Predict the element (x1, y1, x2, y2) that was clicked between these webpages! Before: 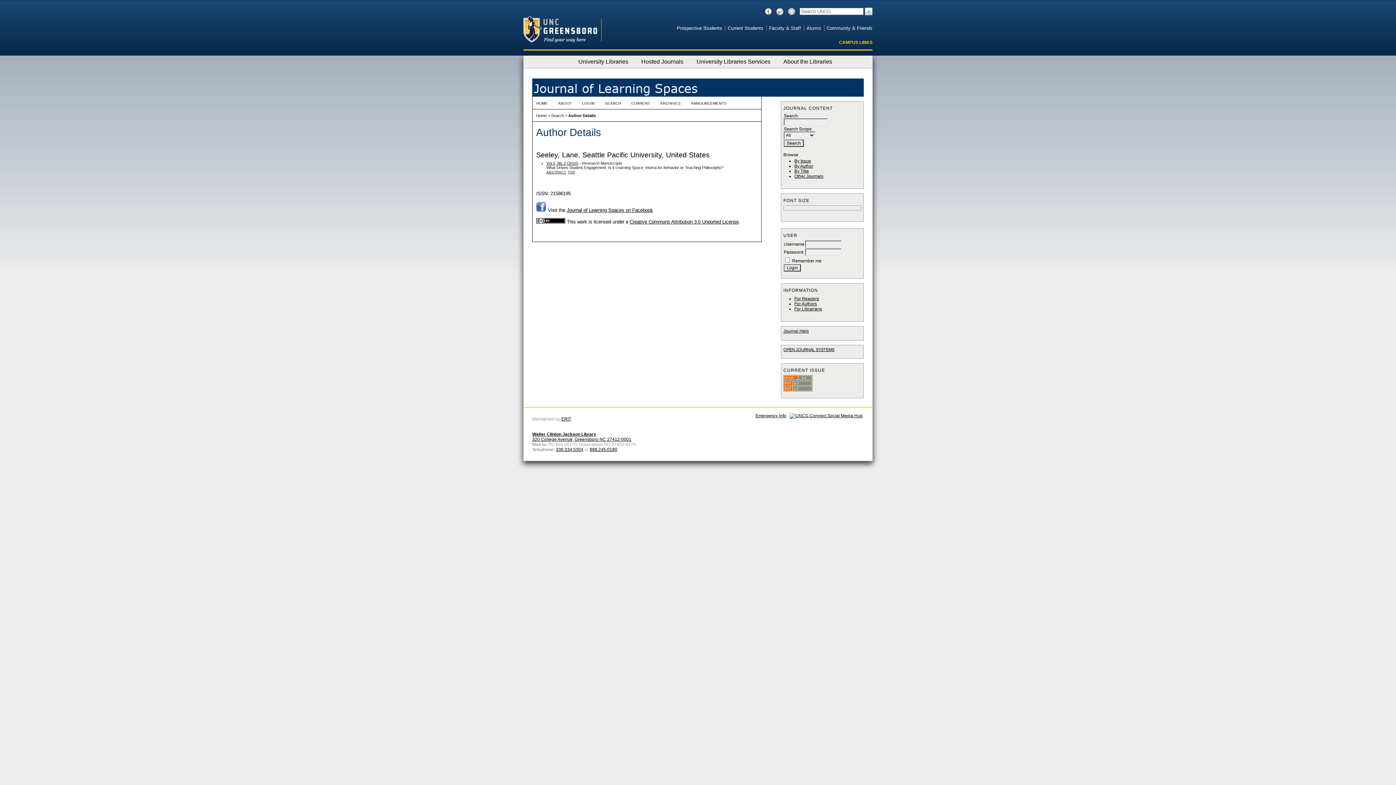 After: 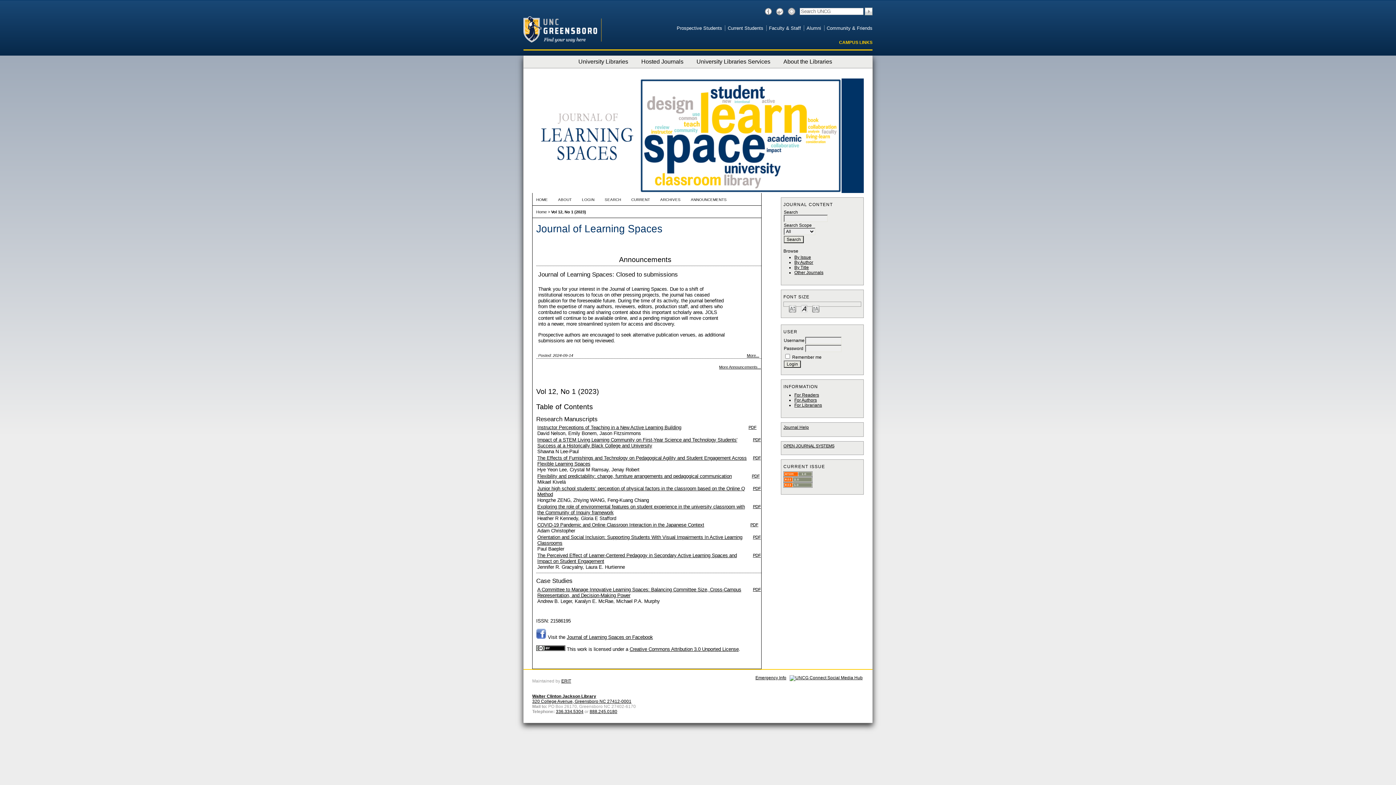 Action: bbox: (536, 113, 546, 117) label: Home